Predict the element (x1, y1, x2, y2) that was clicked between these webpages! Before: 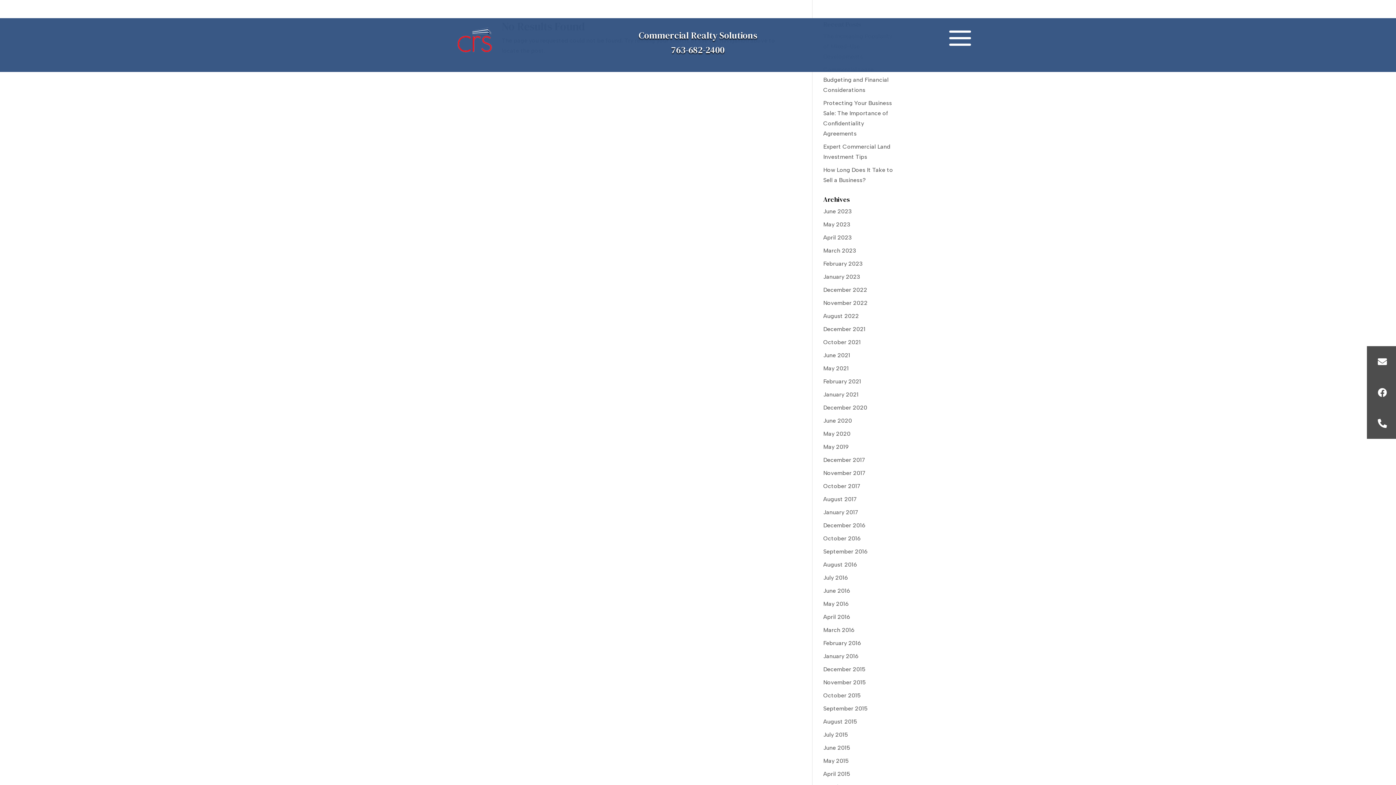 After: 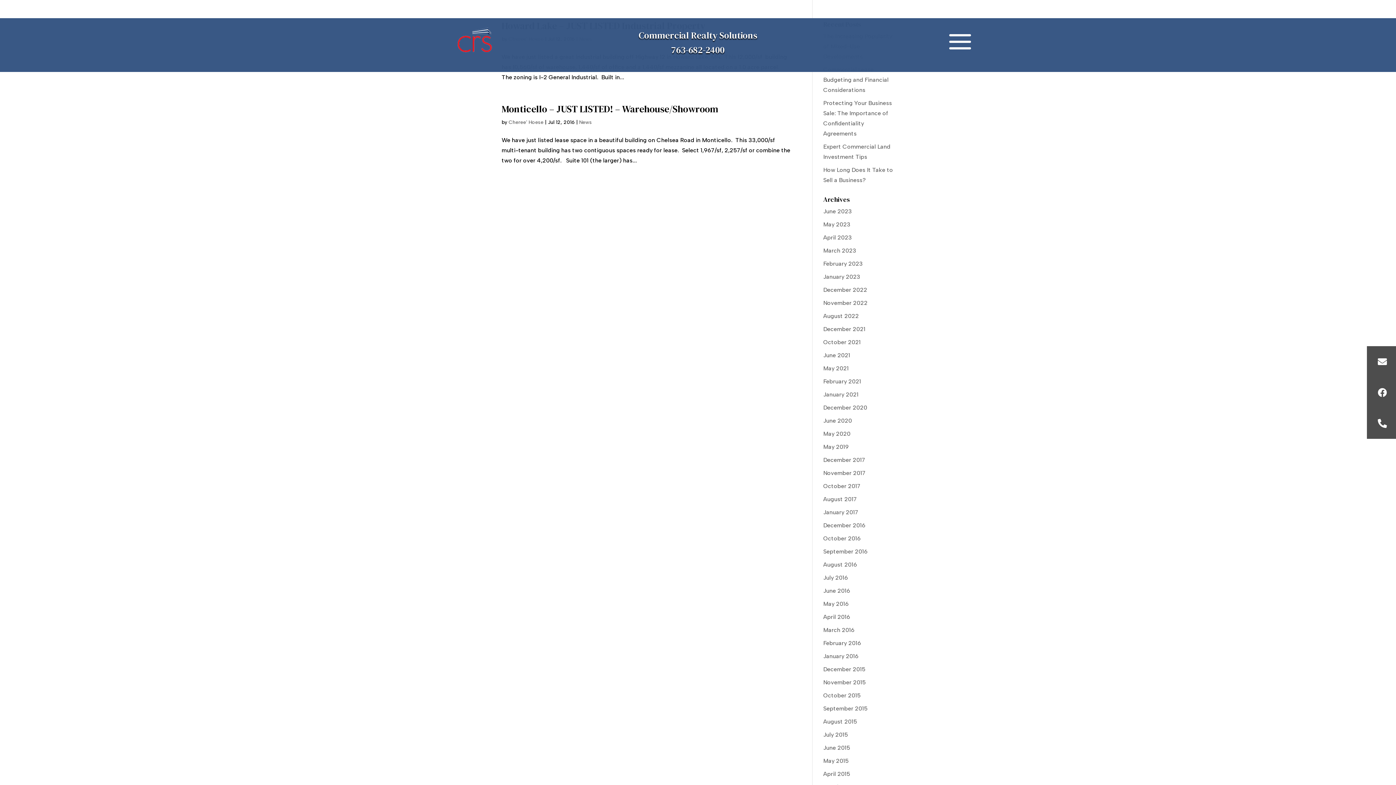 Action: bbox: (823, 574, 848, 581) label: July 2016